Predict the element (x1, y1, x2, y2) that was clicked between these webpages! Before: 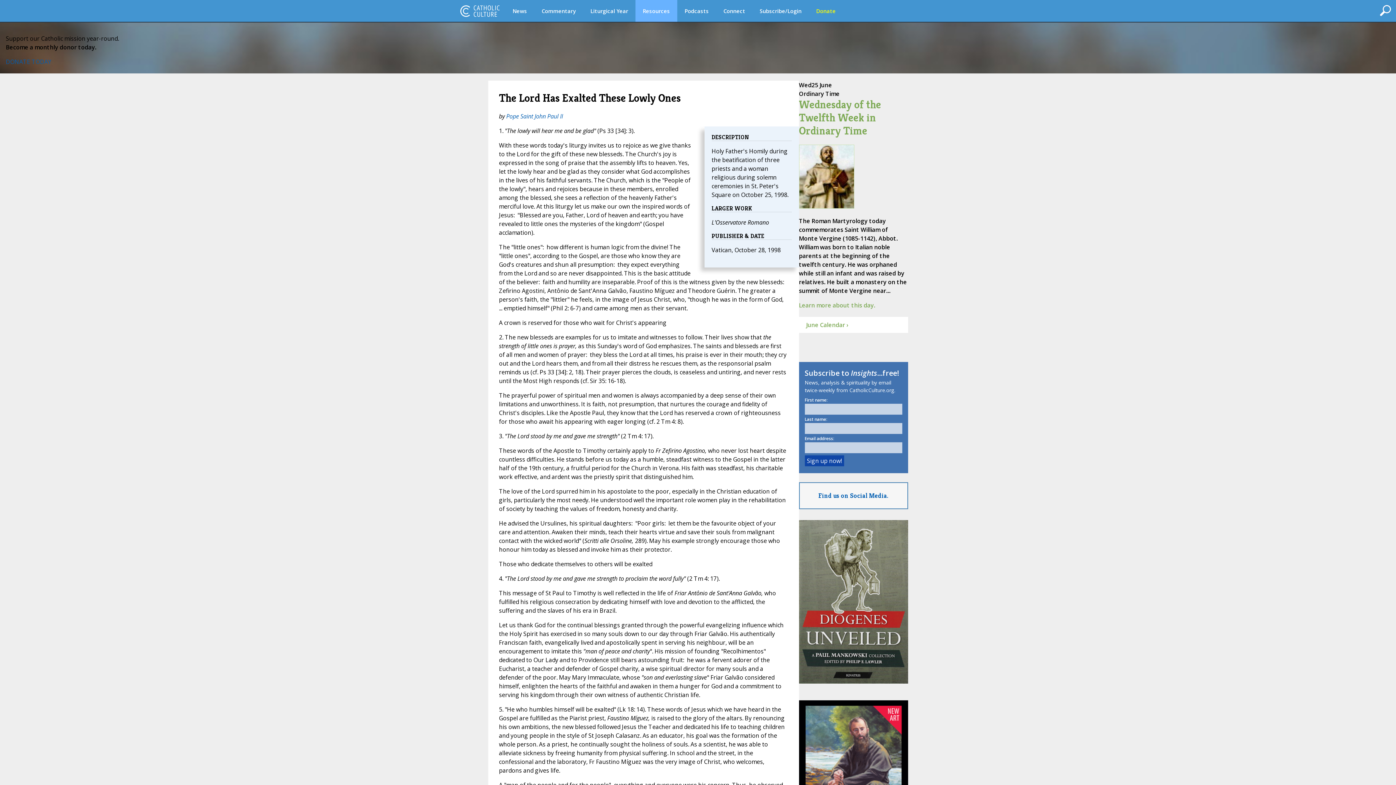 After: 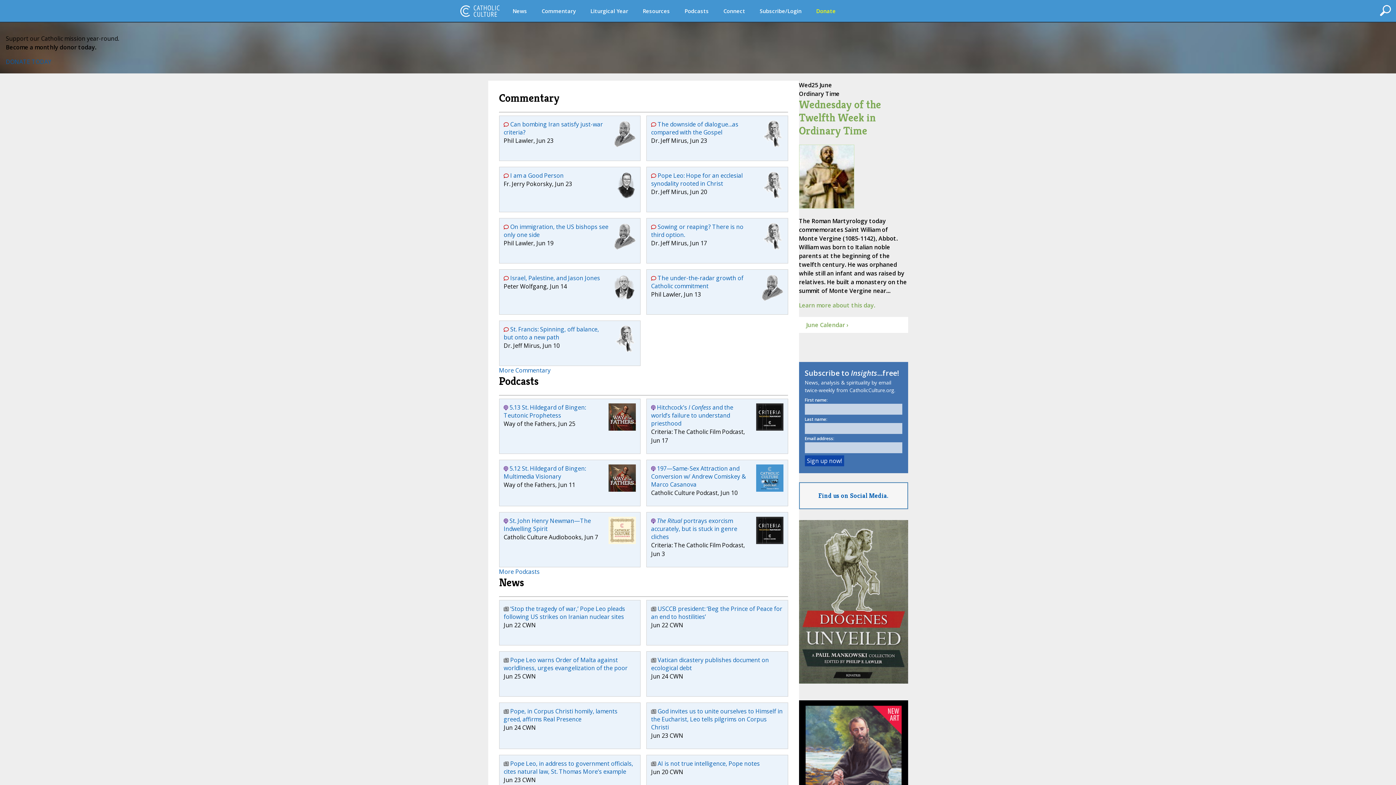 Action: label: CatholicCulture.org bbox: (454, 0, 505, 21)